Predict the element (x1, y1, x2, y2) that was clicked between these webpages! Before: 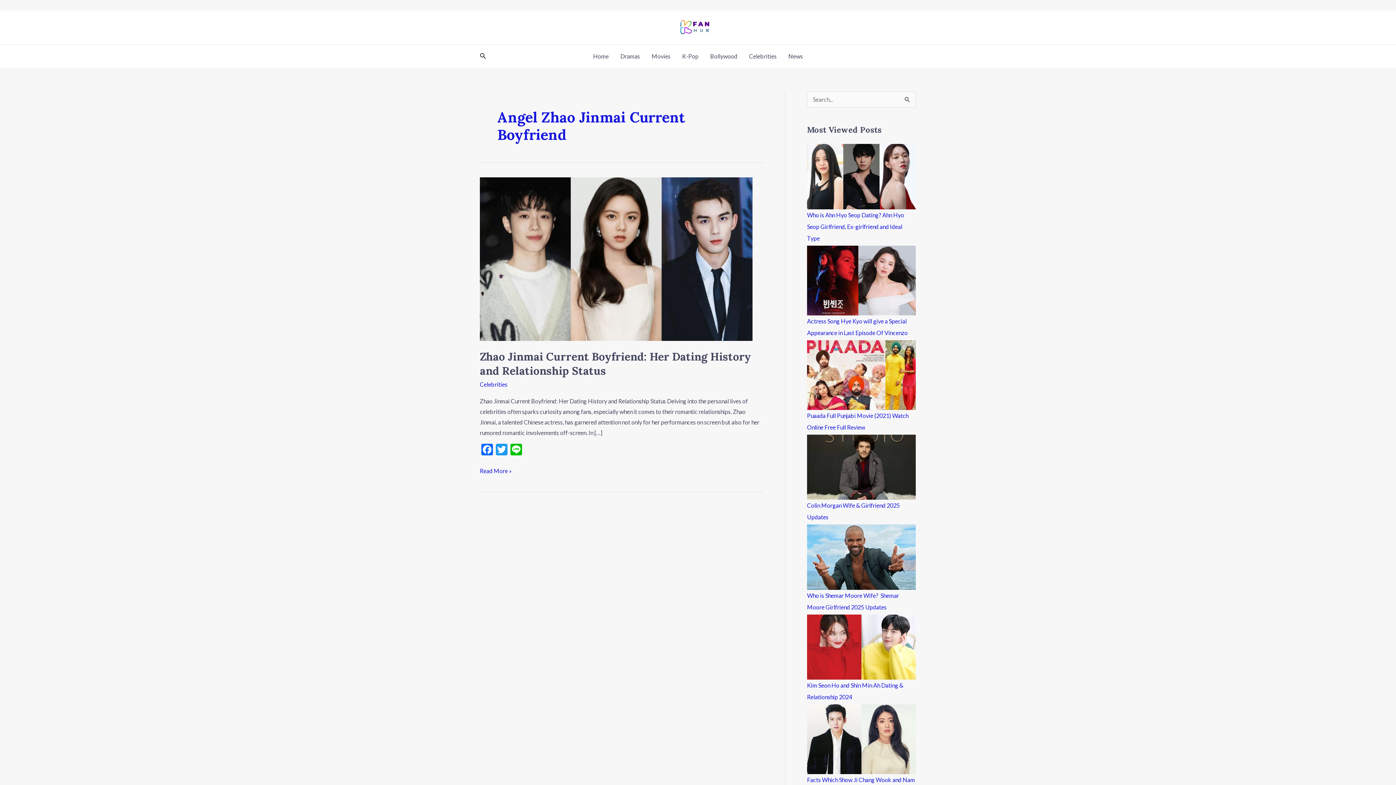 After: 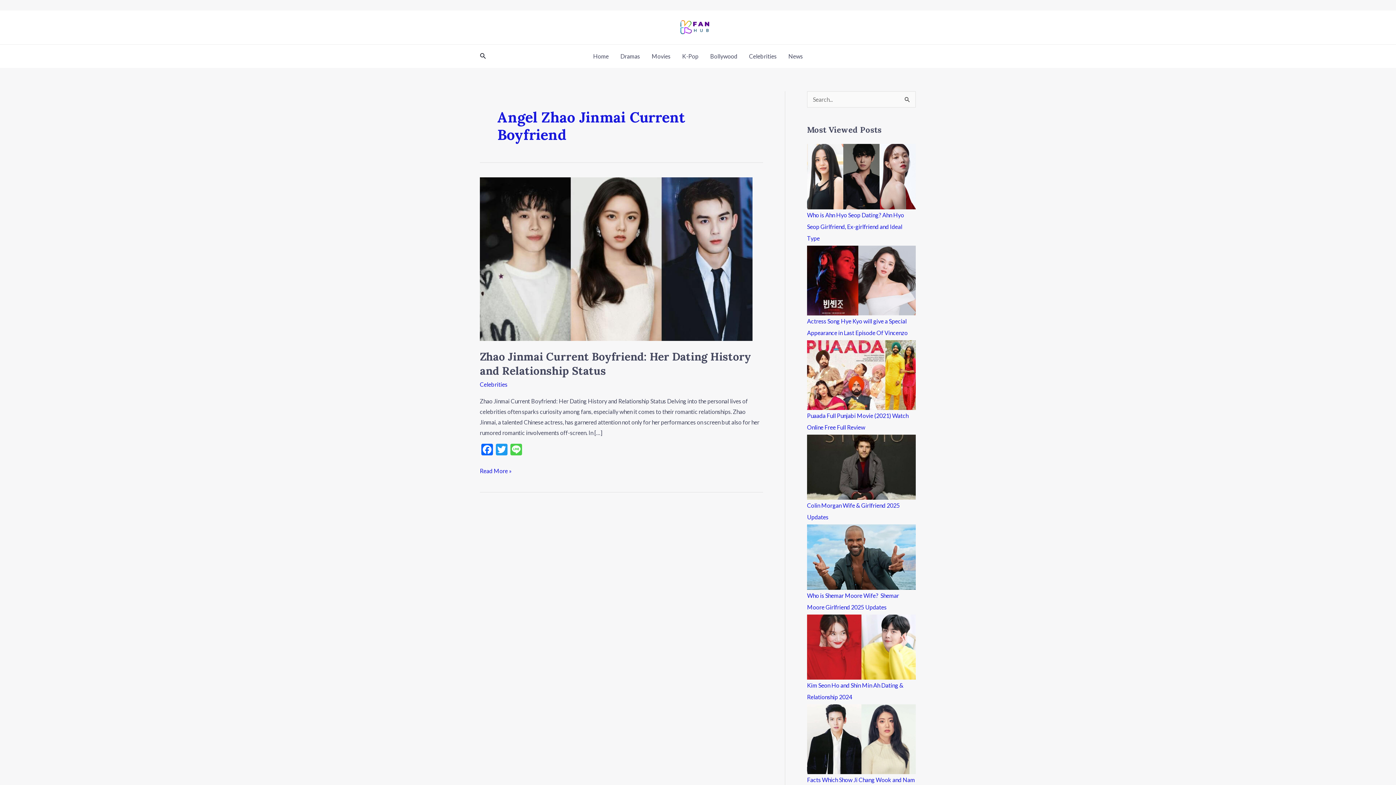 Action: label: Line bbox: (509, 443, 523, 456)